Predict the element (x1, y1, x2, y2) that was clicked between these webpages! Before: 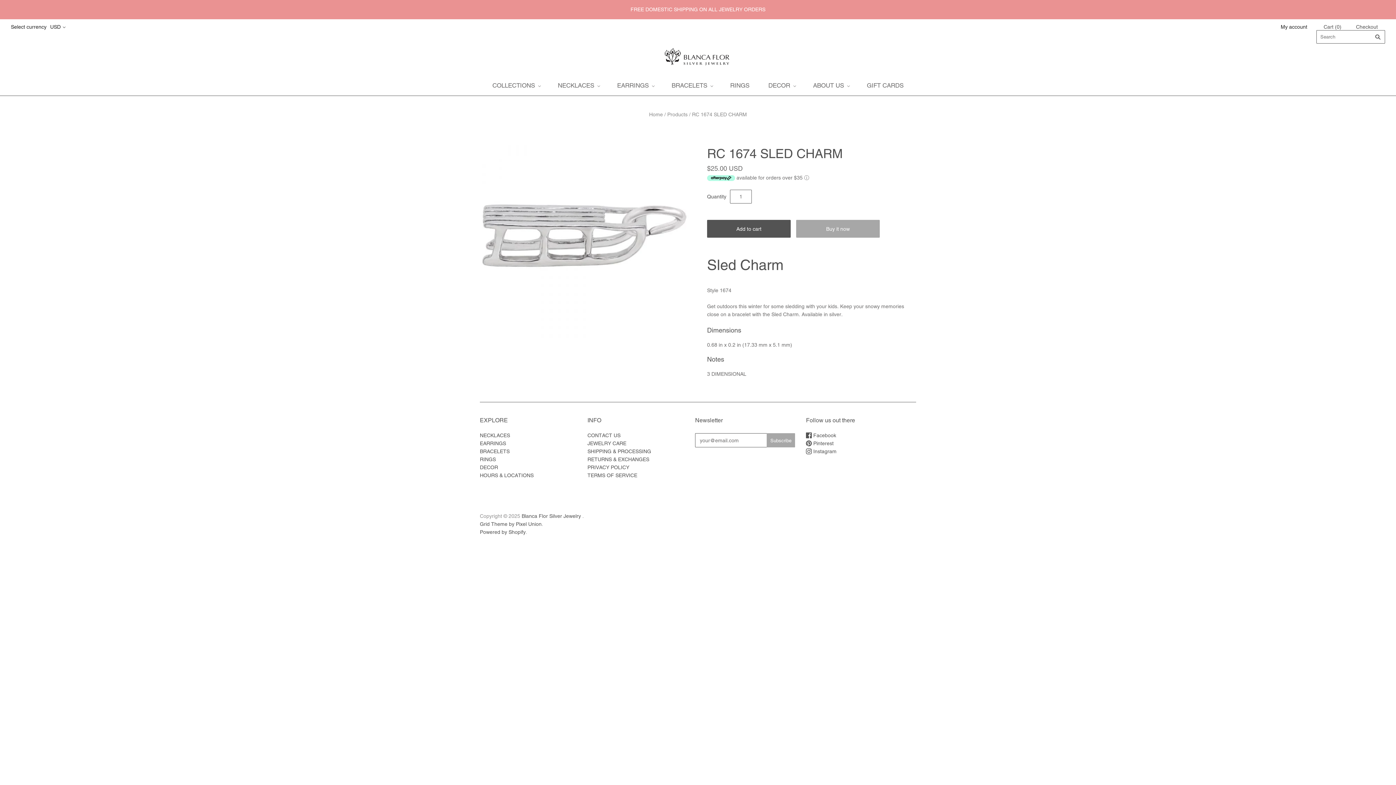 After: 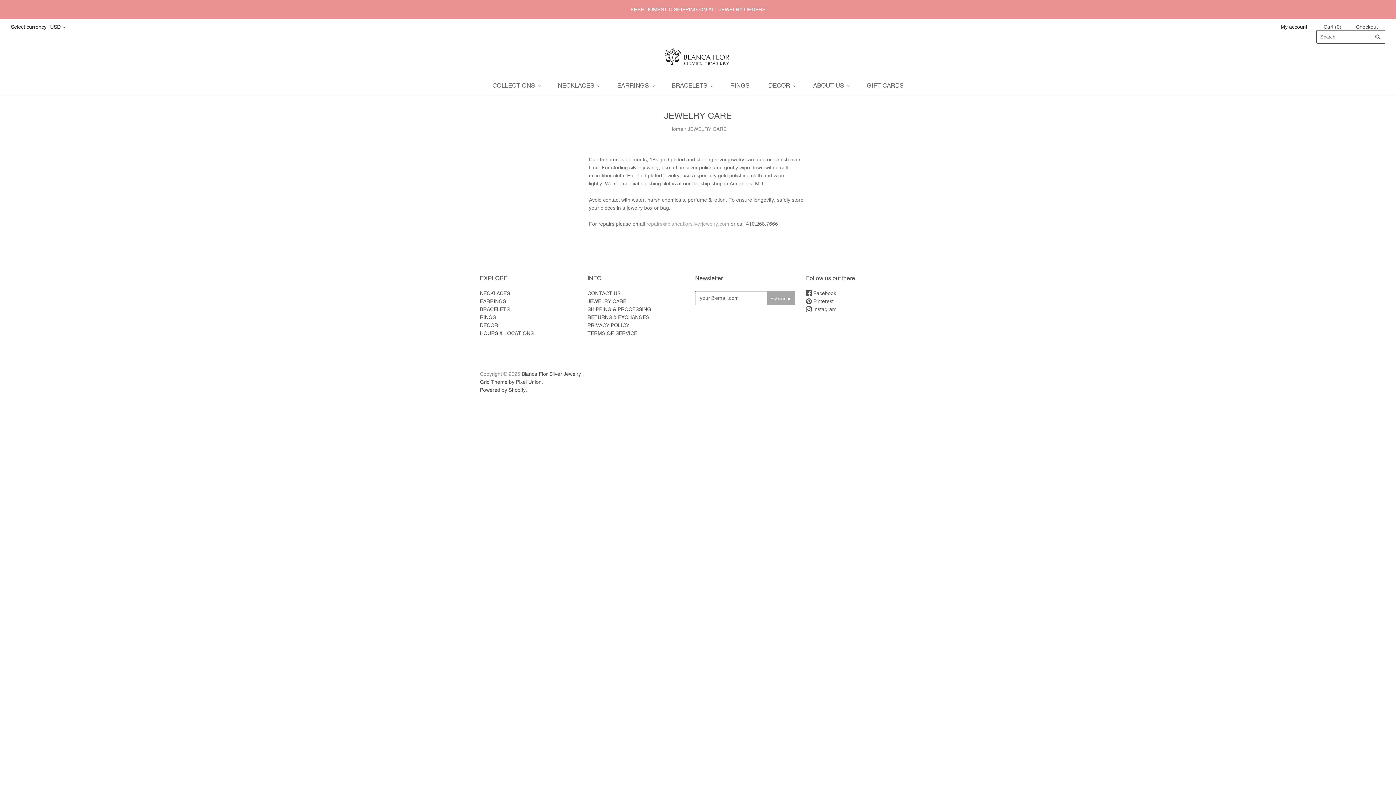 Action: label: JEWELRY CARE bbox: (587, 440, 626, 446)